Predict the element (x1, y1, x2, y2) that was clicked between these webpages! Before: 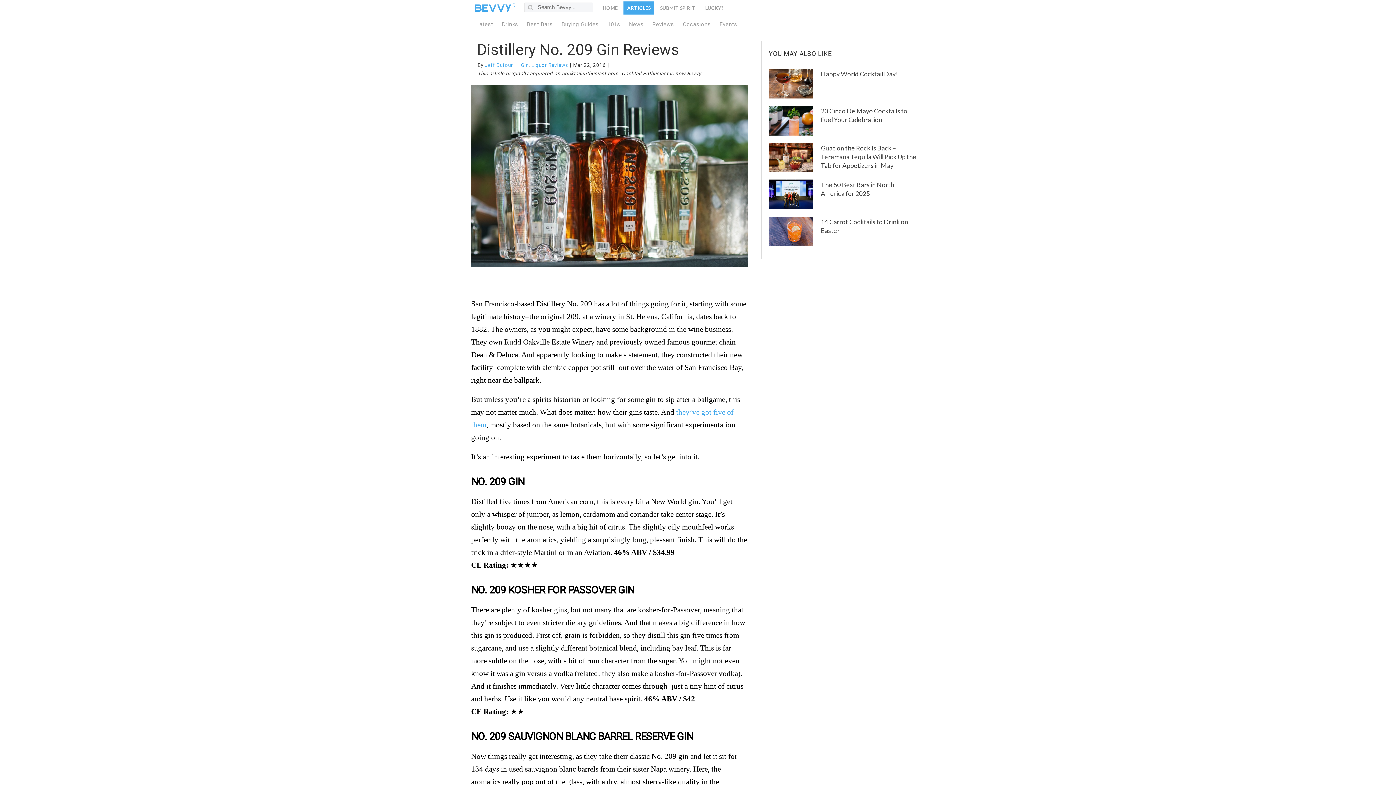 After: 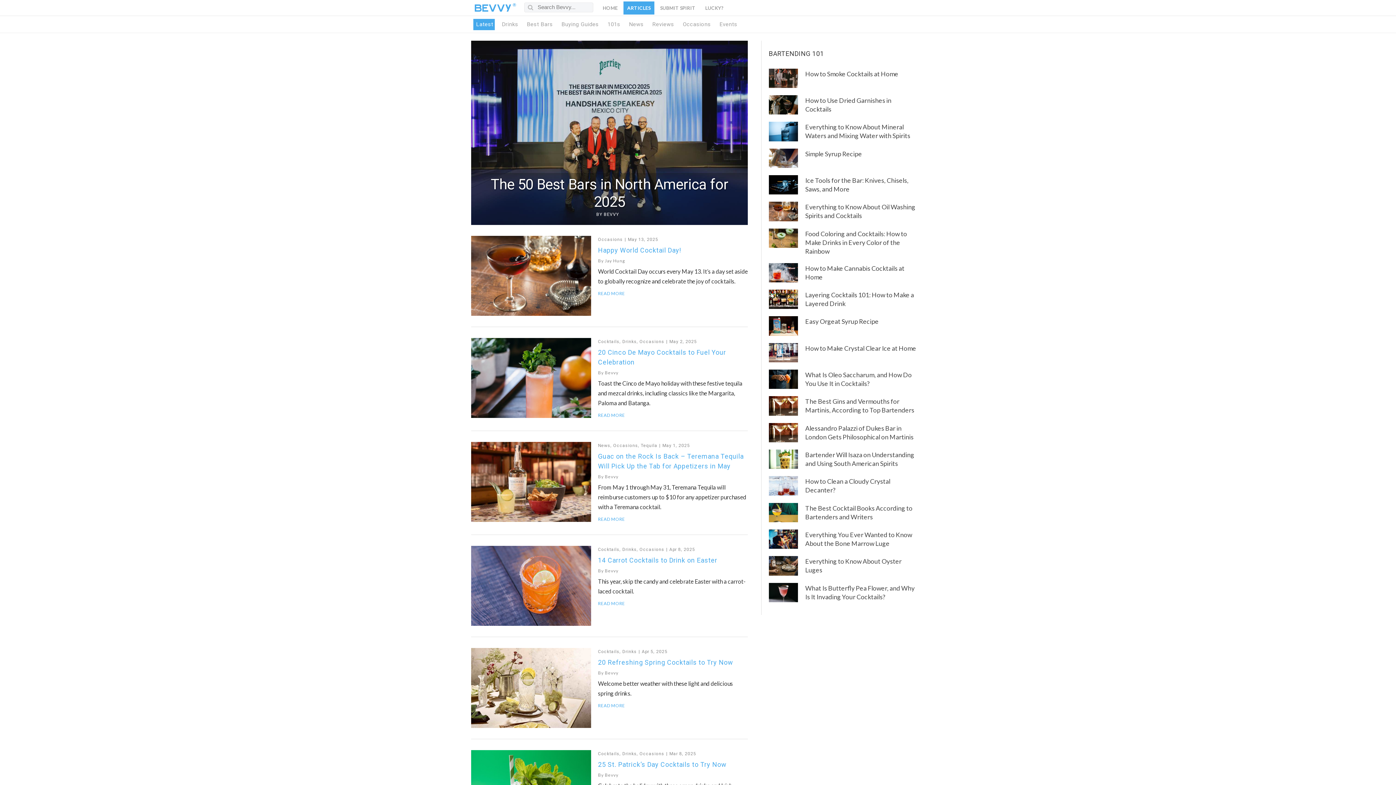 Action: label: Latest bbox: (473, 18, 494, 30)